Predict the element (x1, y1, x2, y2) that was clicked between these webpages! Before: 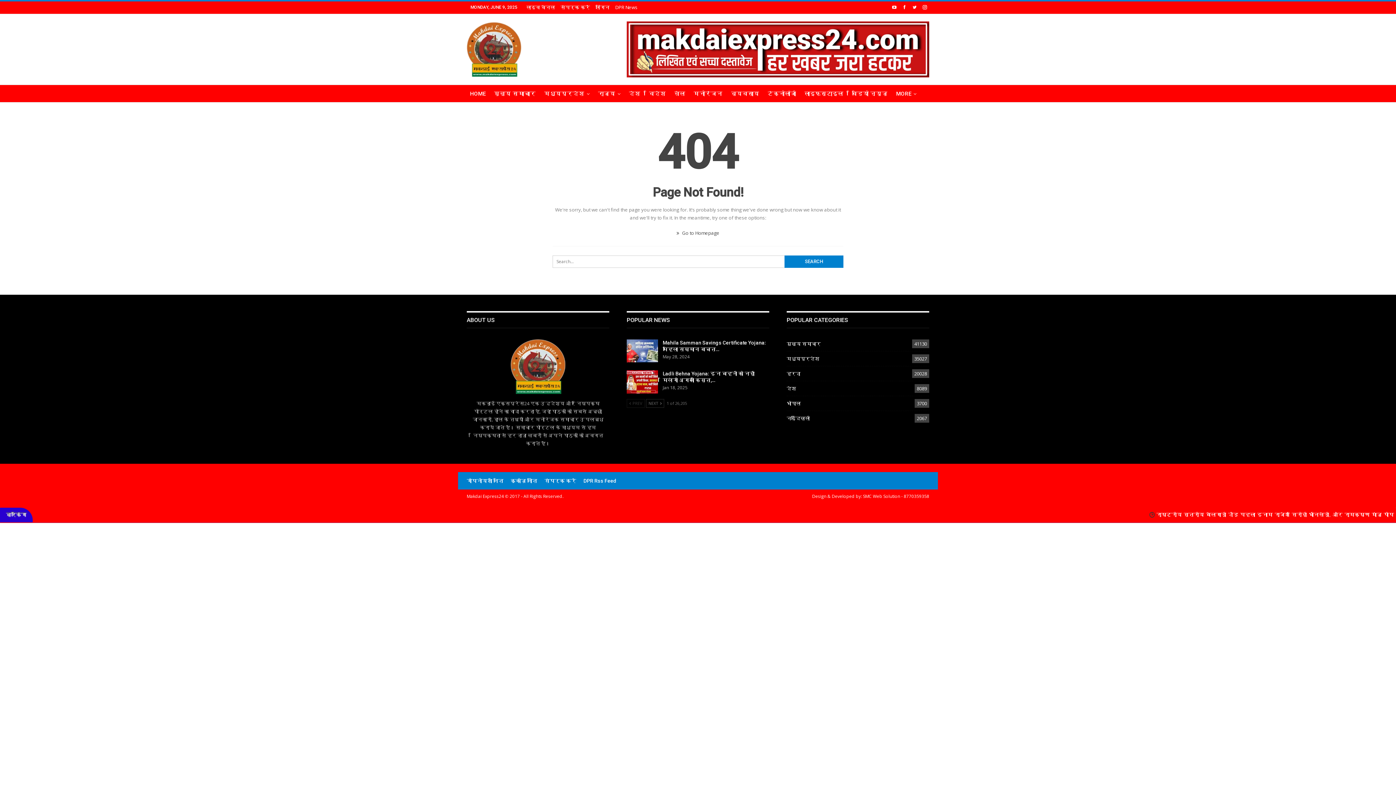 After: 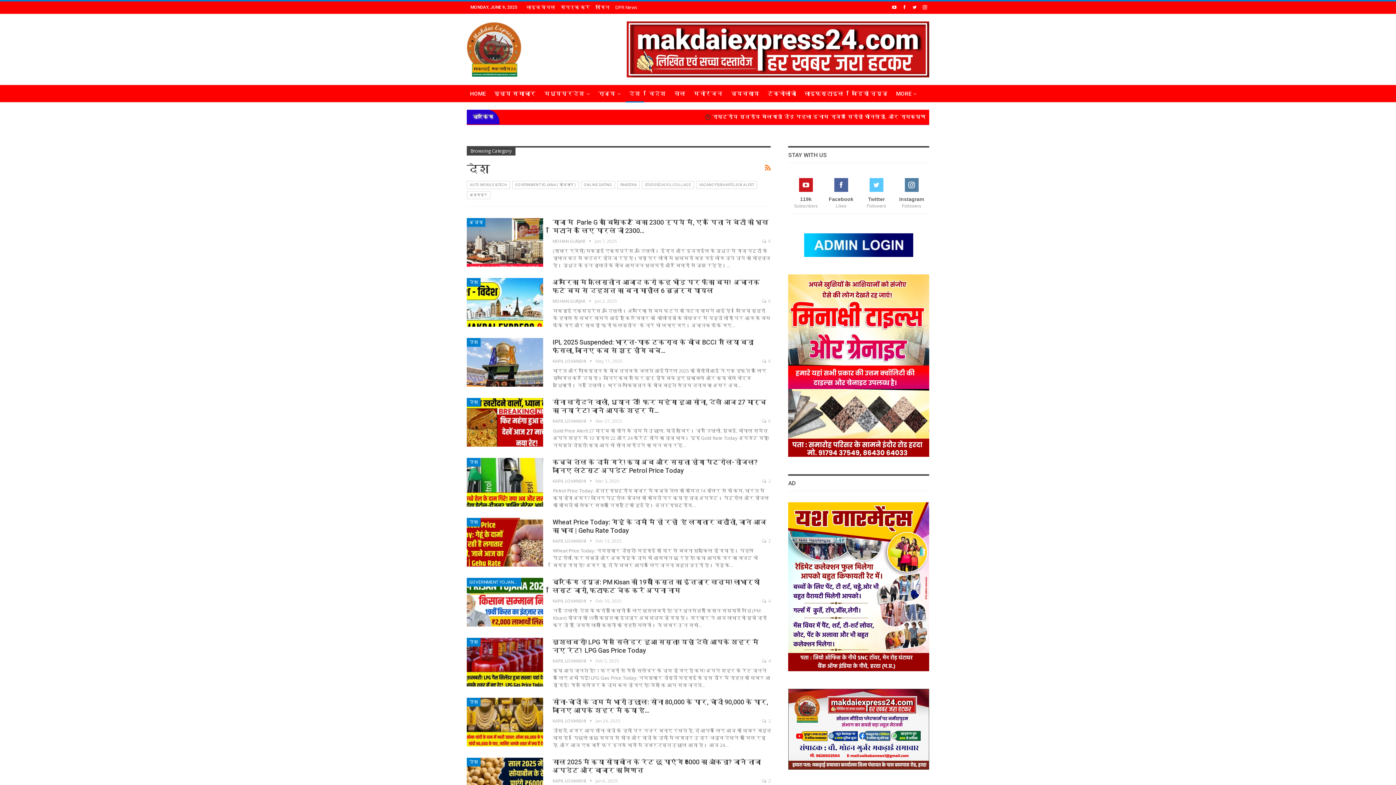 Action: label: देश
8089 bbox: (786, 385, 796, 391)